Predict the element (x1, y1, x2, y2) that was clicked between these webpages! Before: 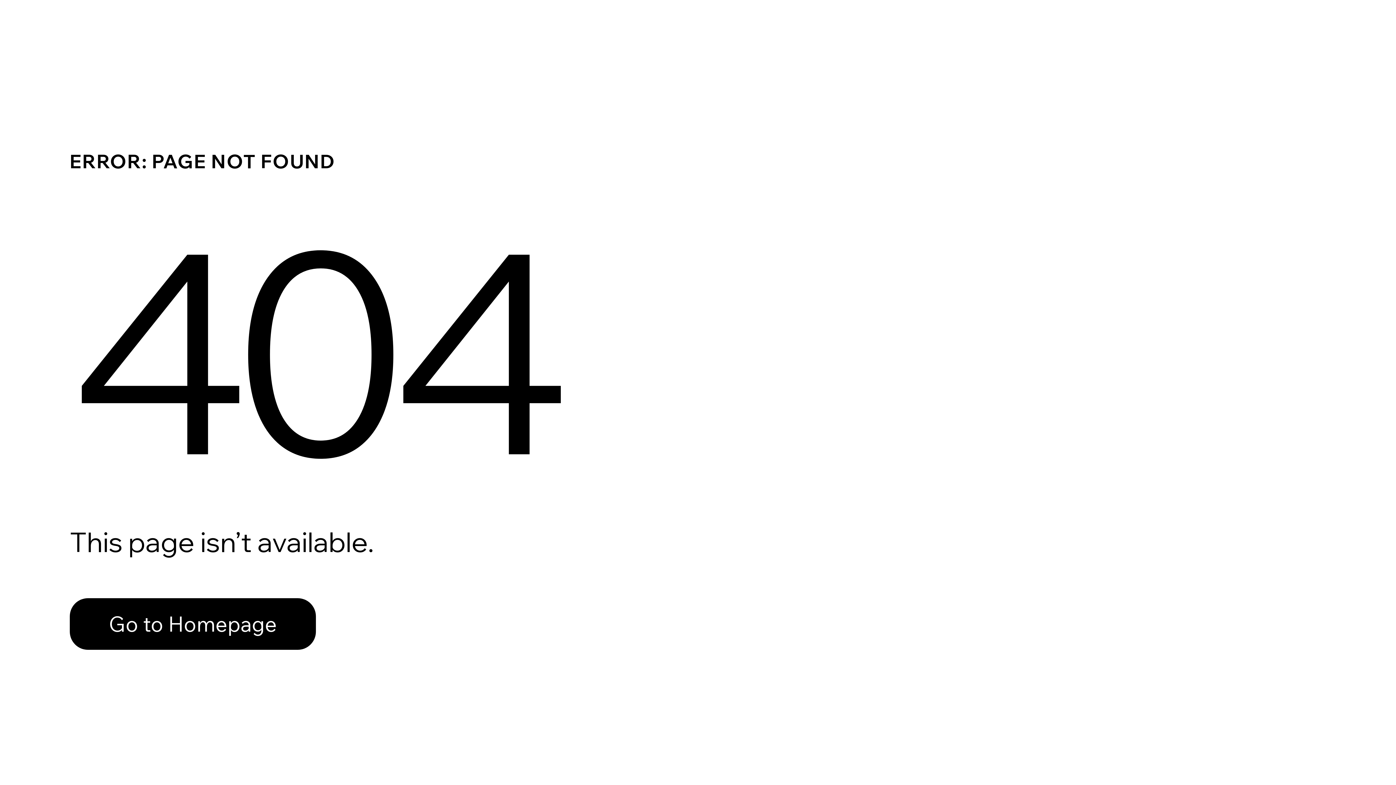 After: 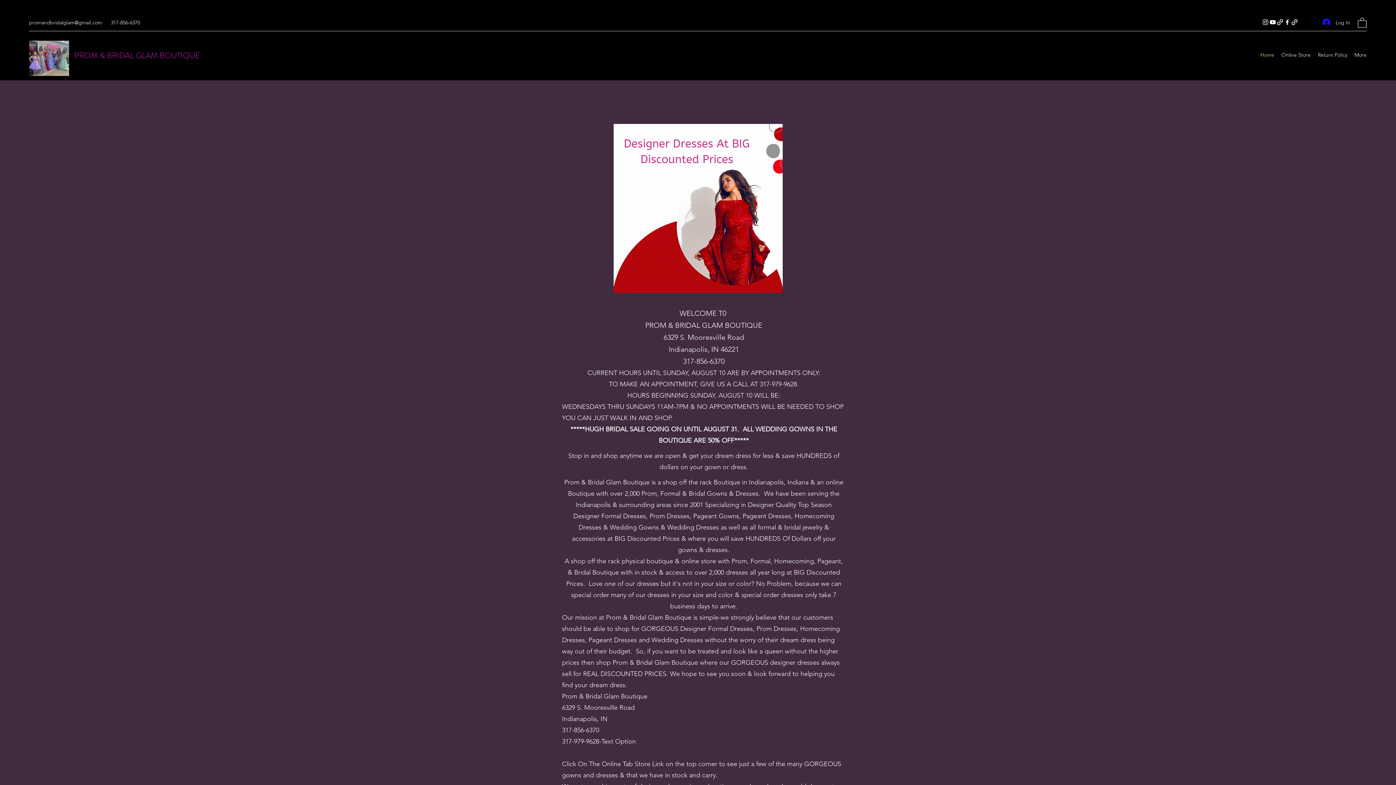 Action: label: Go to Homepage bbox: (69, 598, 316, 650)